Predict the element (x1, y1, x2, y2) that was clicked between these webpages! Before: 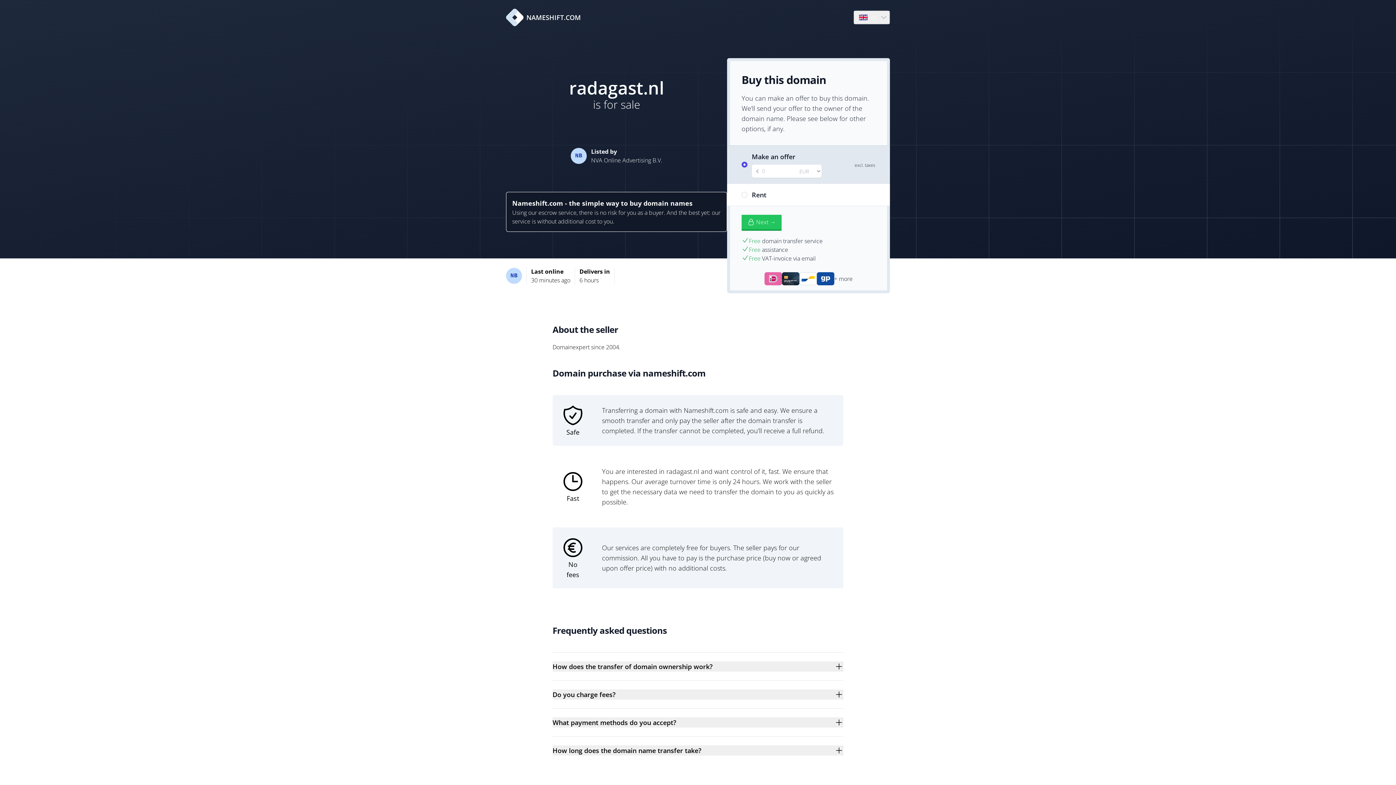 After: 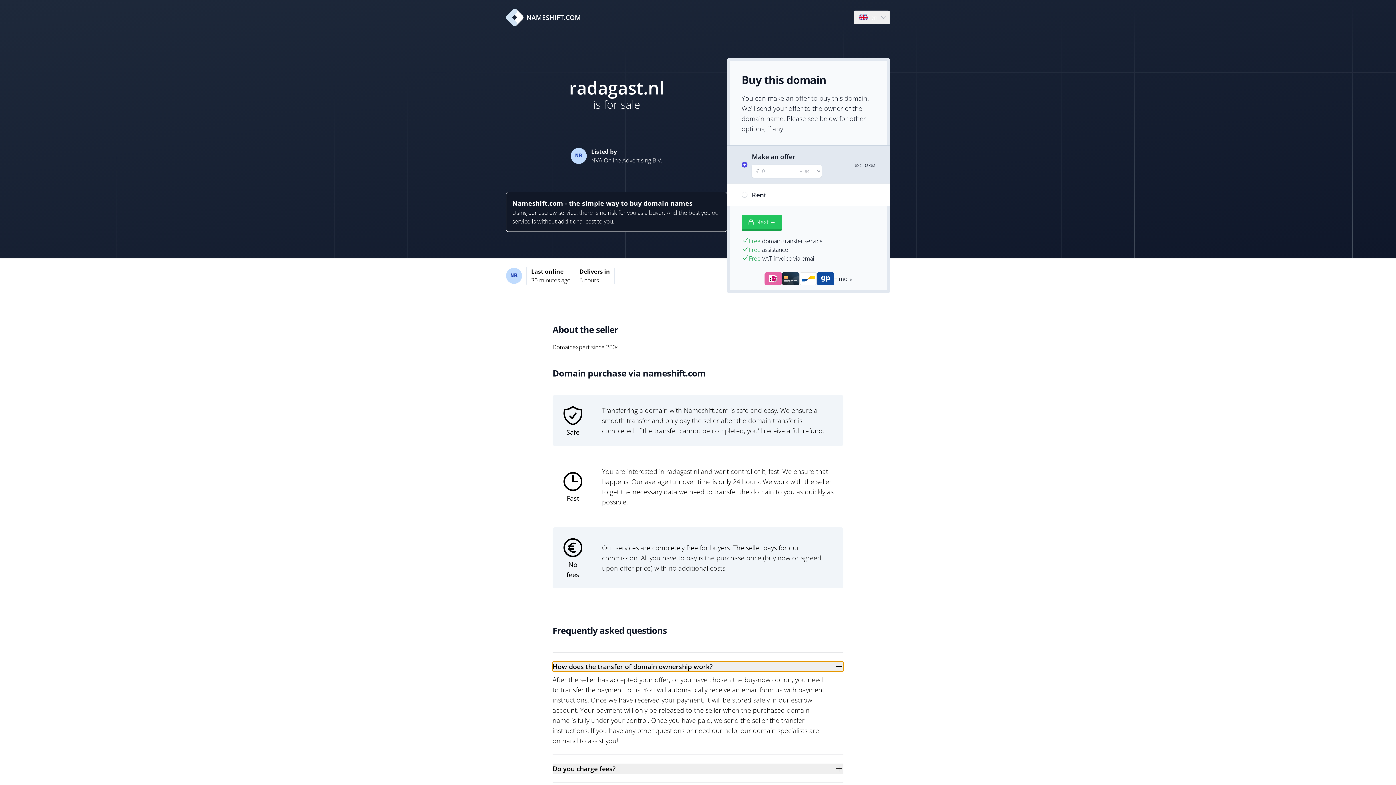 Action: bbox: (552, 661, 843, 672) label: How does the transfer of domain ownership work?